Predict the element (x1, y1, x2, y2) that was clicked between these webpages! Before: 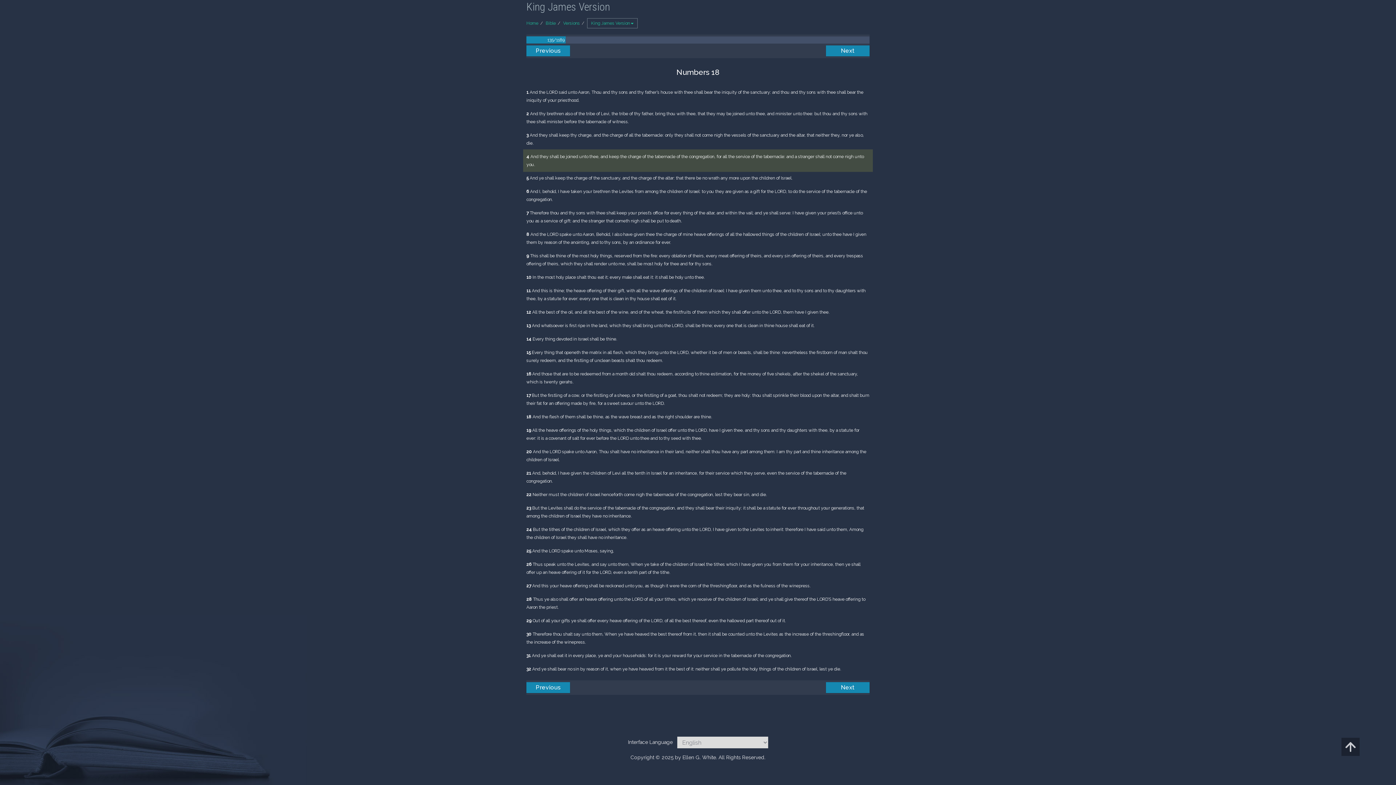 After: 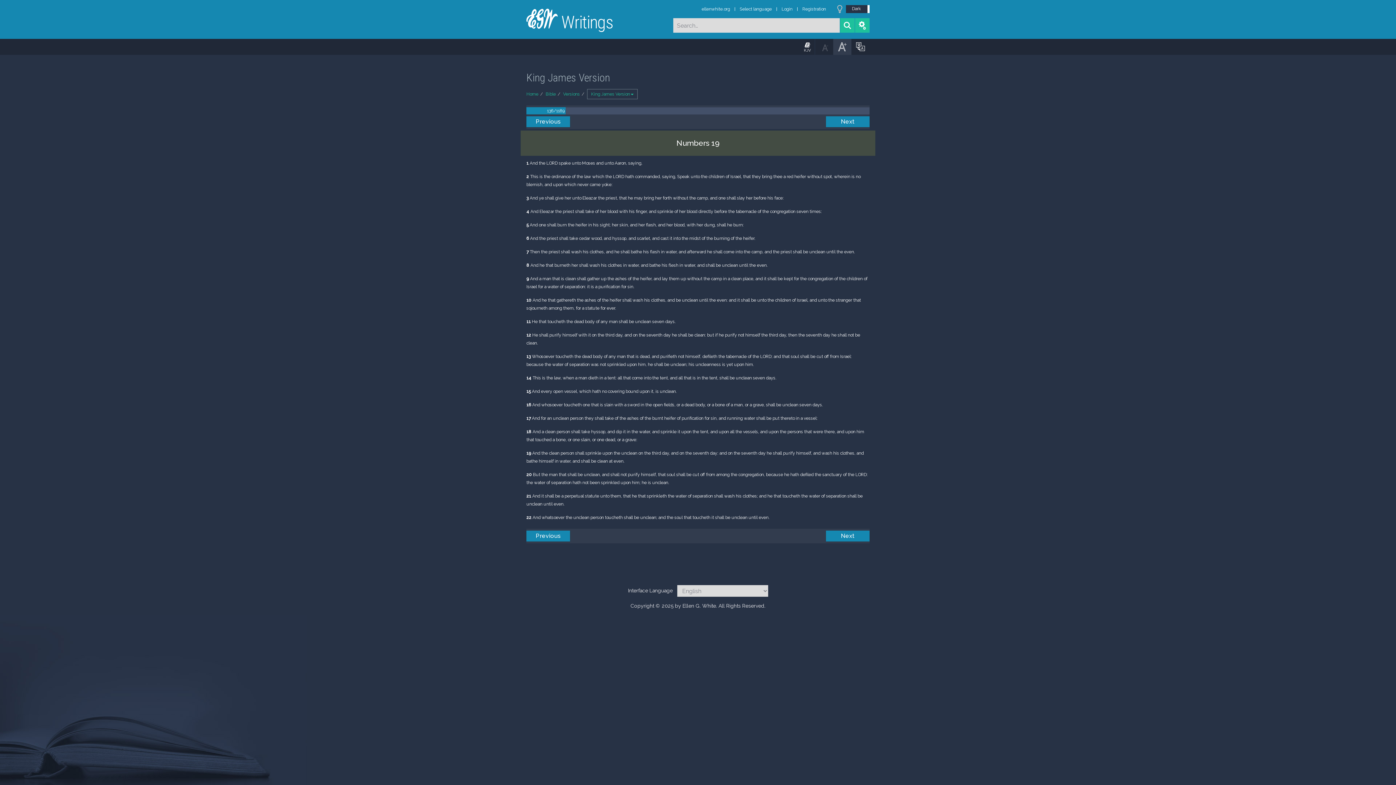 Action: label: Next bbox: (826, 45, 869, 56)